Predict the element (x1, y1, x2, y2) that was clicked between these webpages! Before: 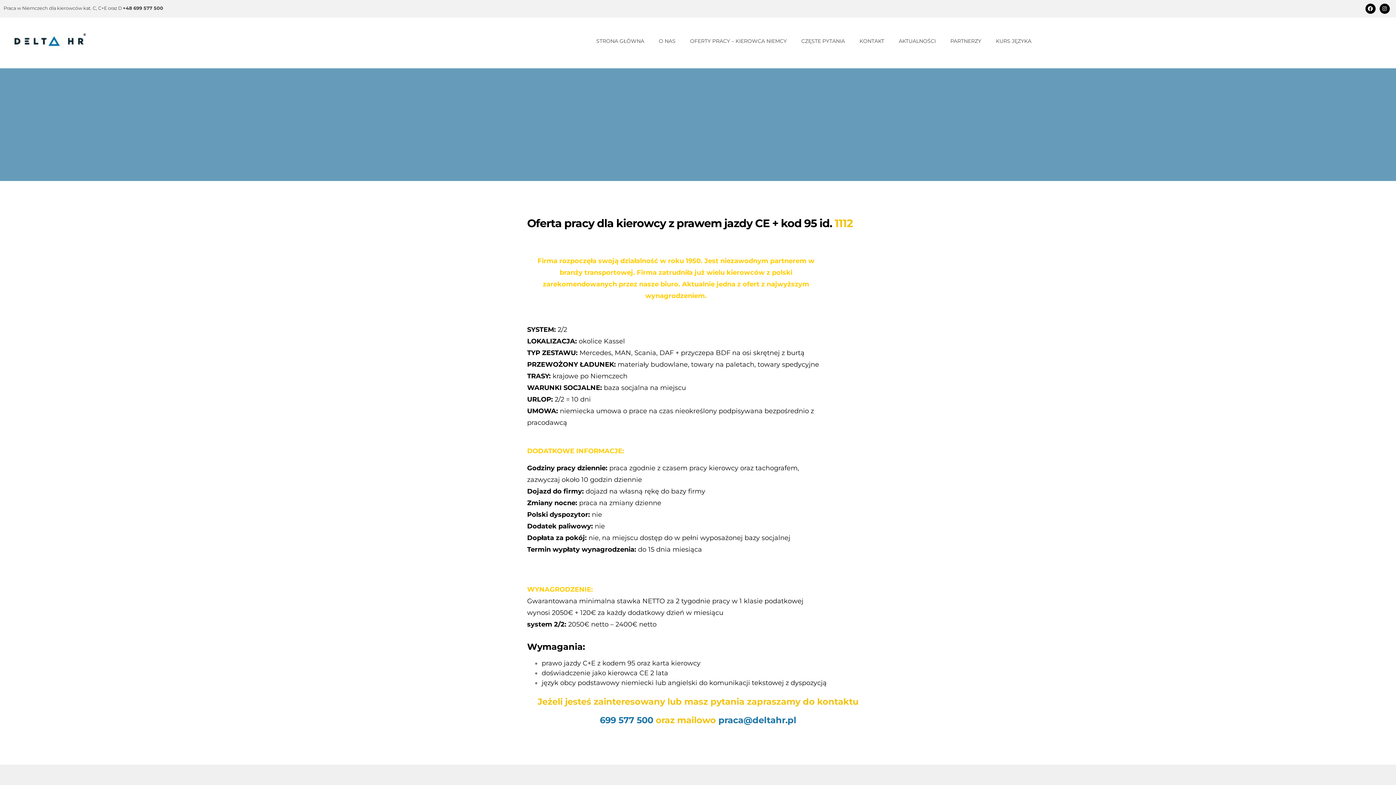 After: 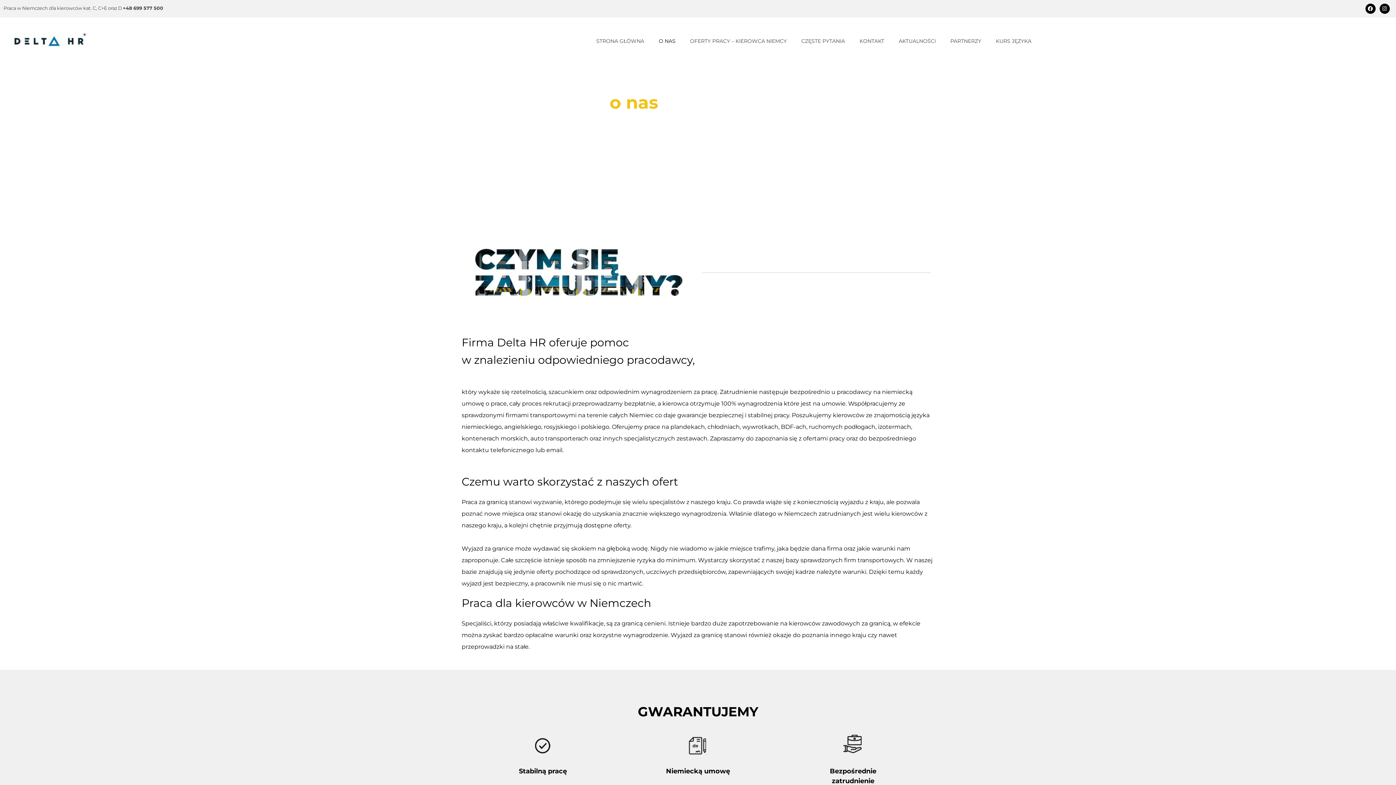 Action: bbox: (651, 32, 682, 49) label: O NAS